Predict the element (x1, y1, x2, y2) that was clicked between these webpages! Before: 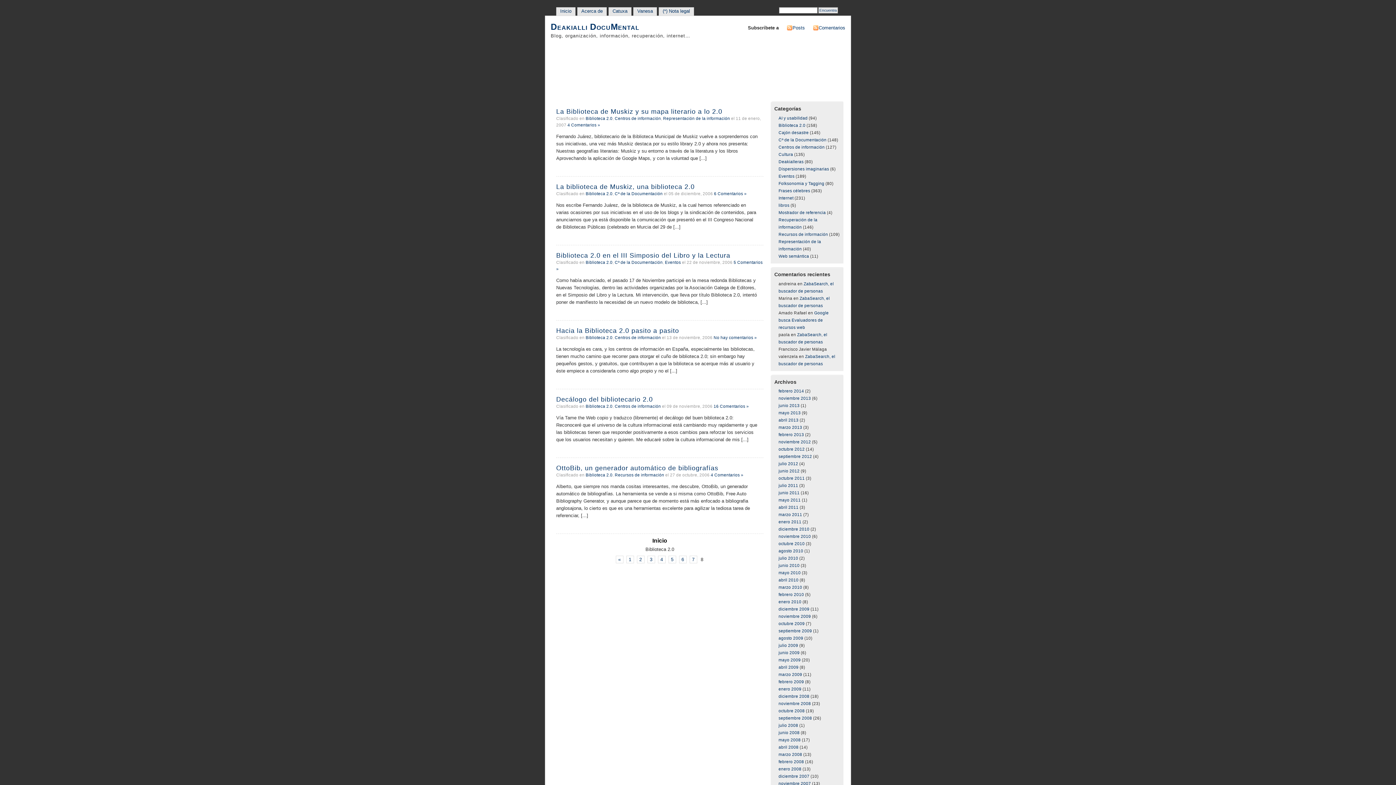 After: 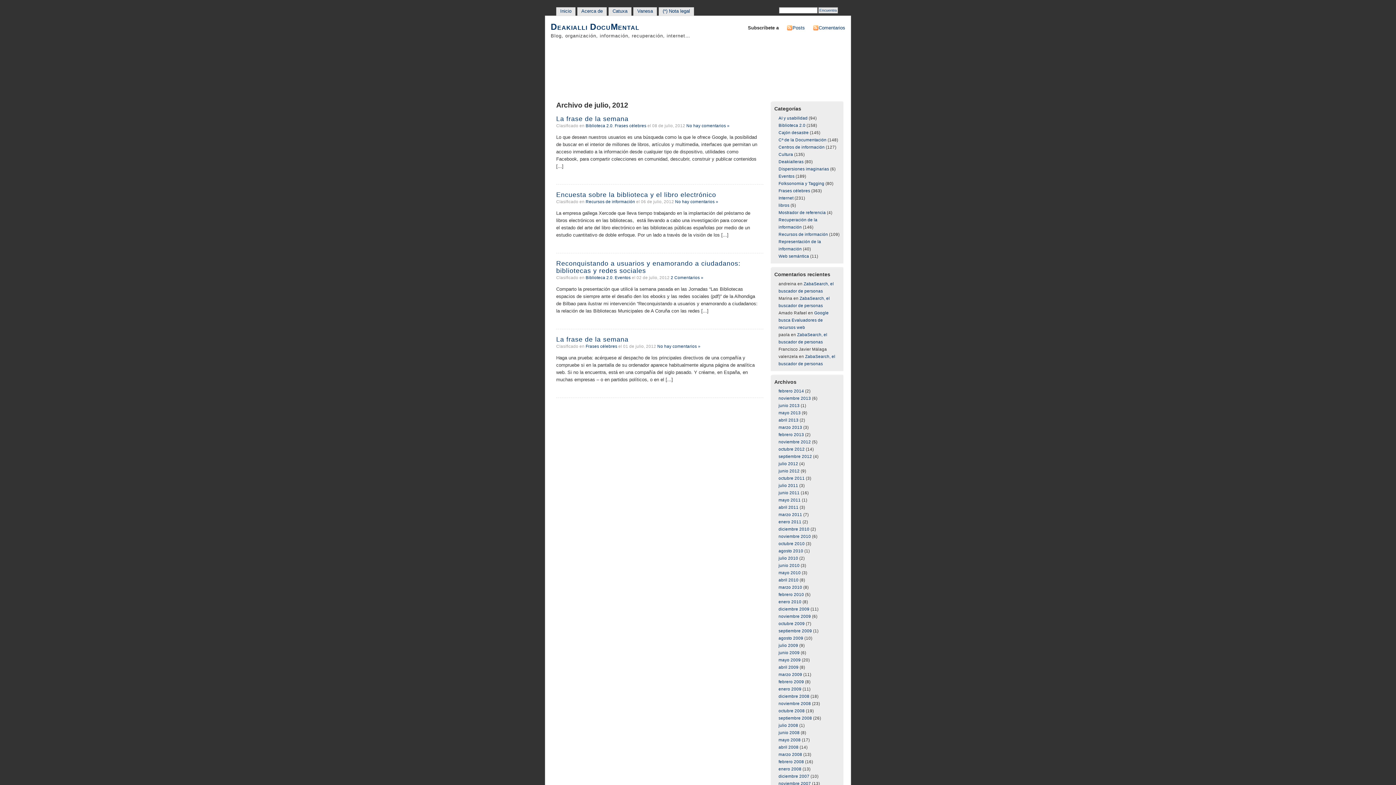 Action: bbox: (778, 461, 798, 466) label: julio 2012